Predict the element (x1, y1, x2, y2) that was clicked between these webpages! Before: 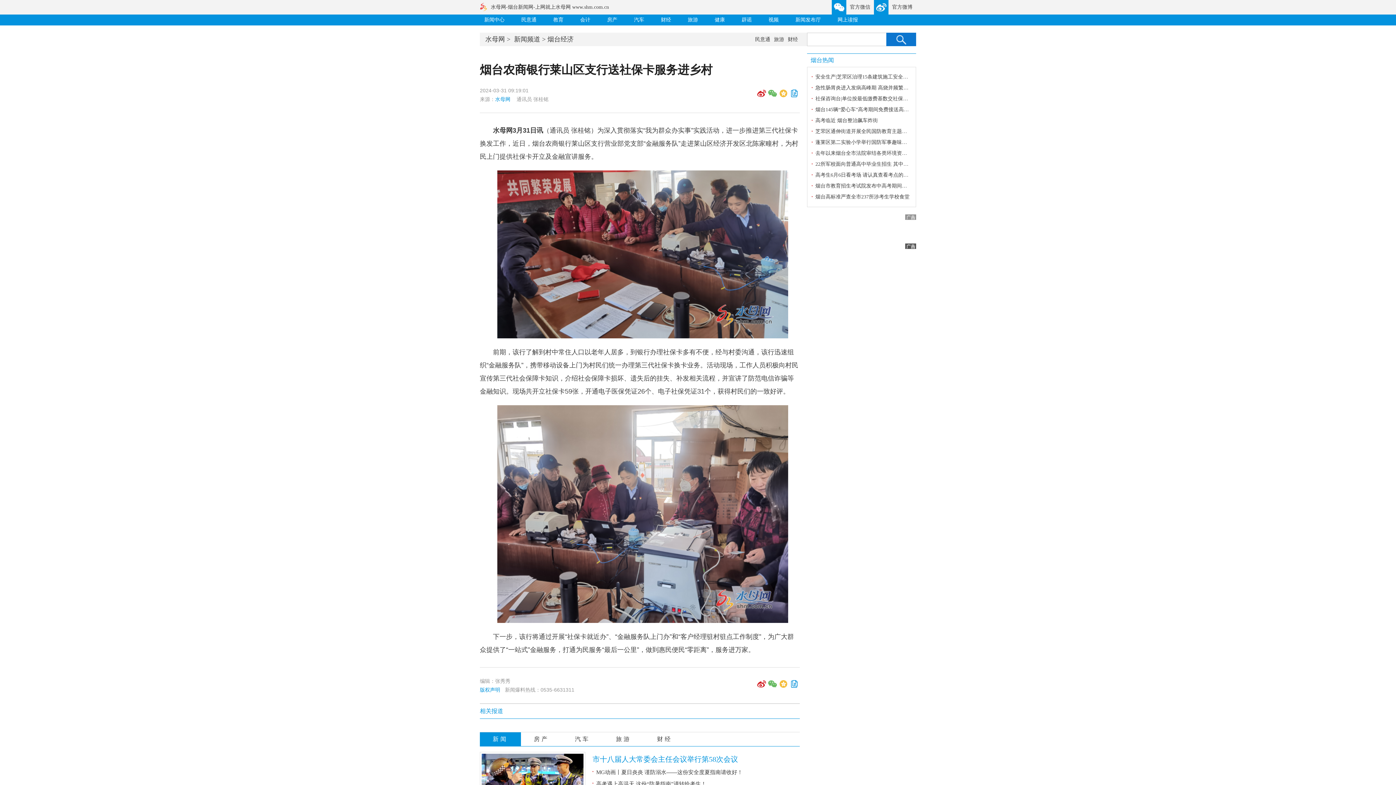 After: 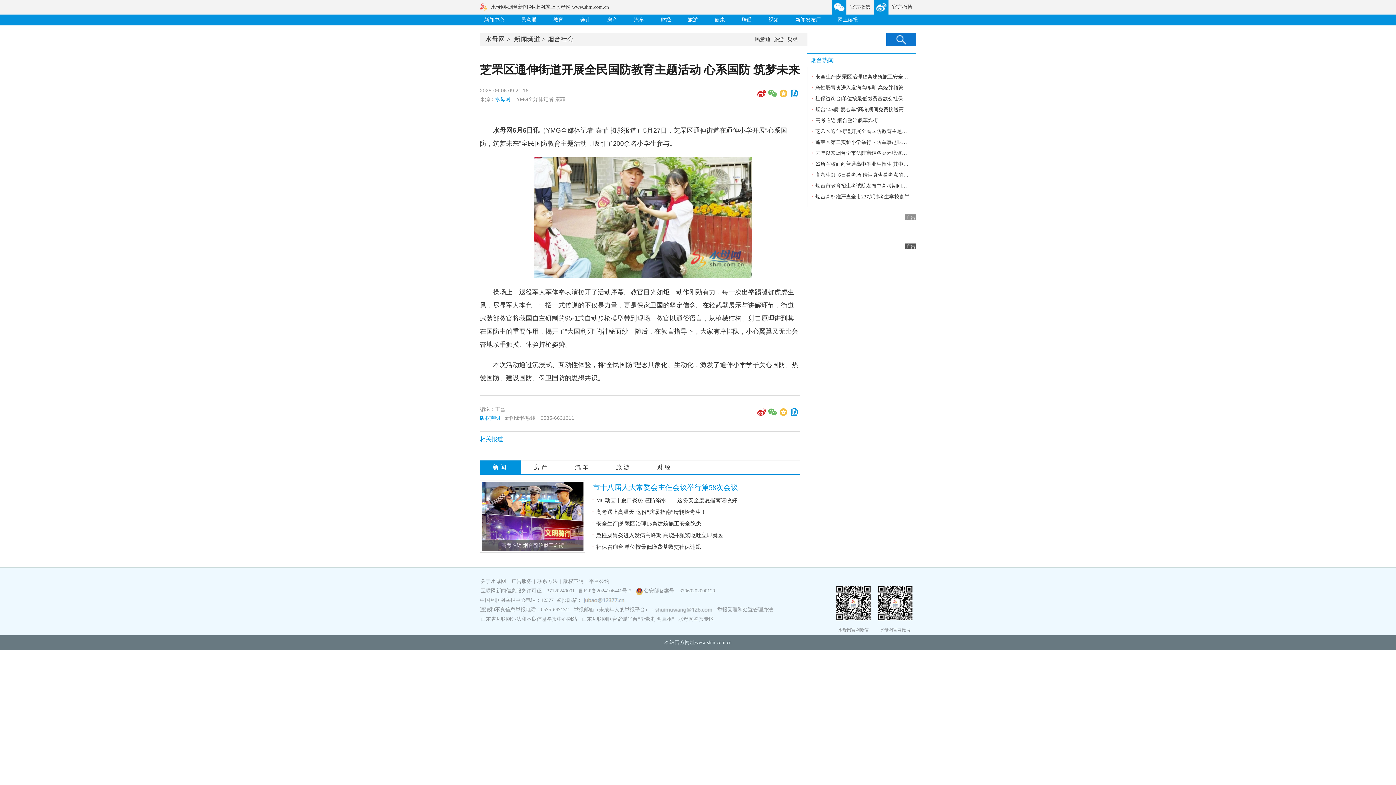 Action: label: 芝罘区通伸街道开展全民国防教育主题活动 心系国防 筑梦未来 bbox: (815, 128, 956, 134)